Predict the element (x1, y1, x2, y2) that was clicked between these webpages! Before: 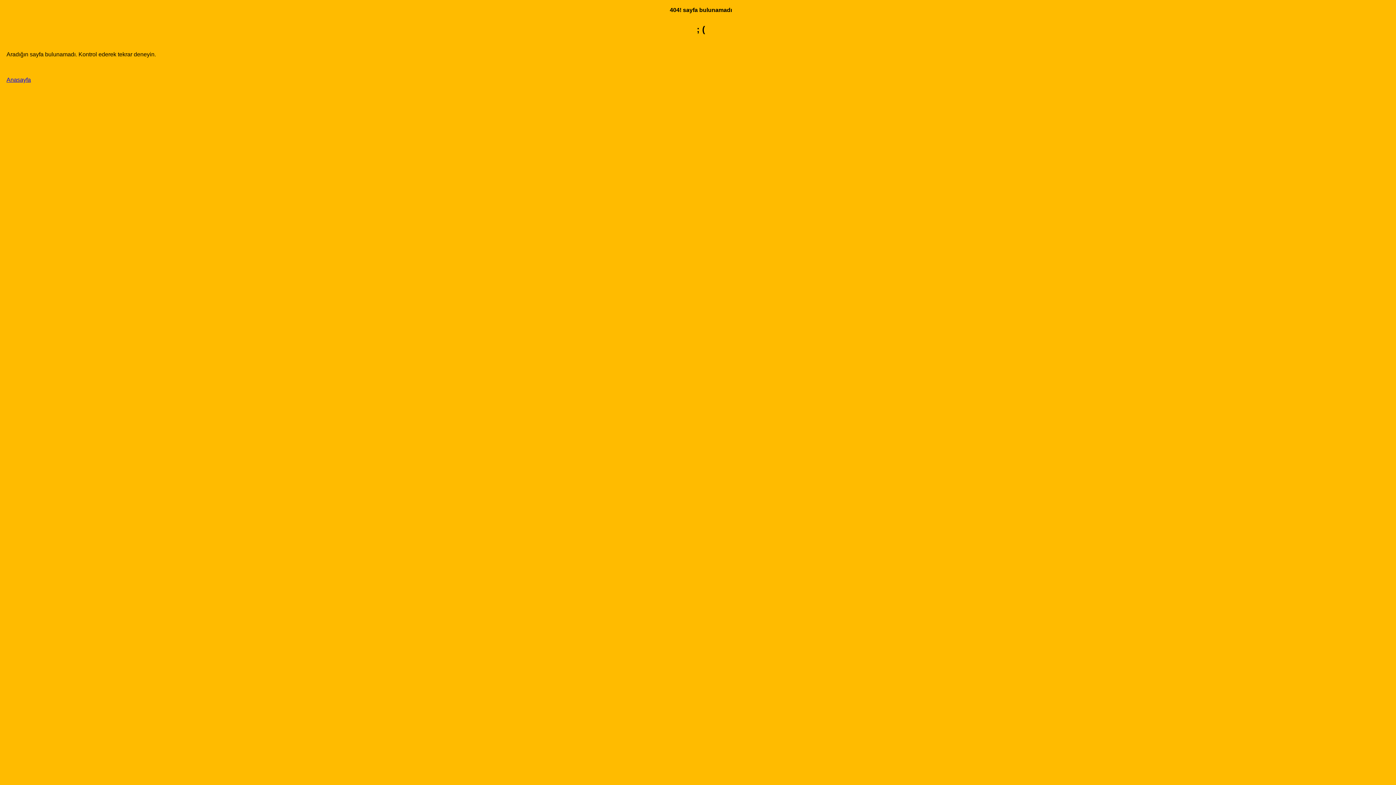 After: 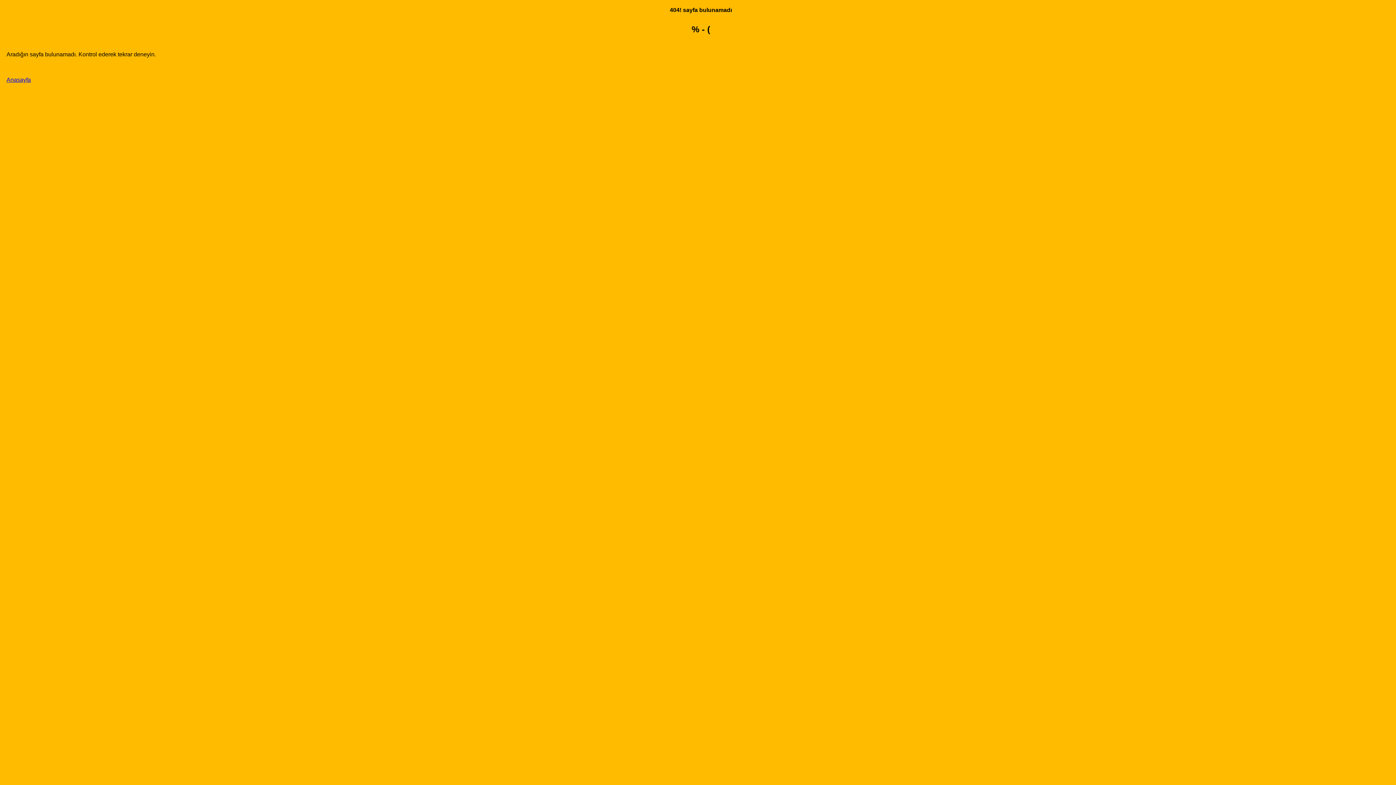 Action: bbox: (6, 76, 30, 83) label: Anasayfa